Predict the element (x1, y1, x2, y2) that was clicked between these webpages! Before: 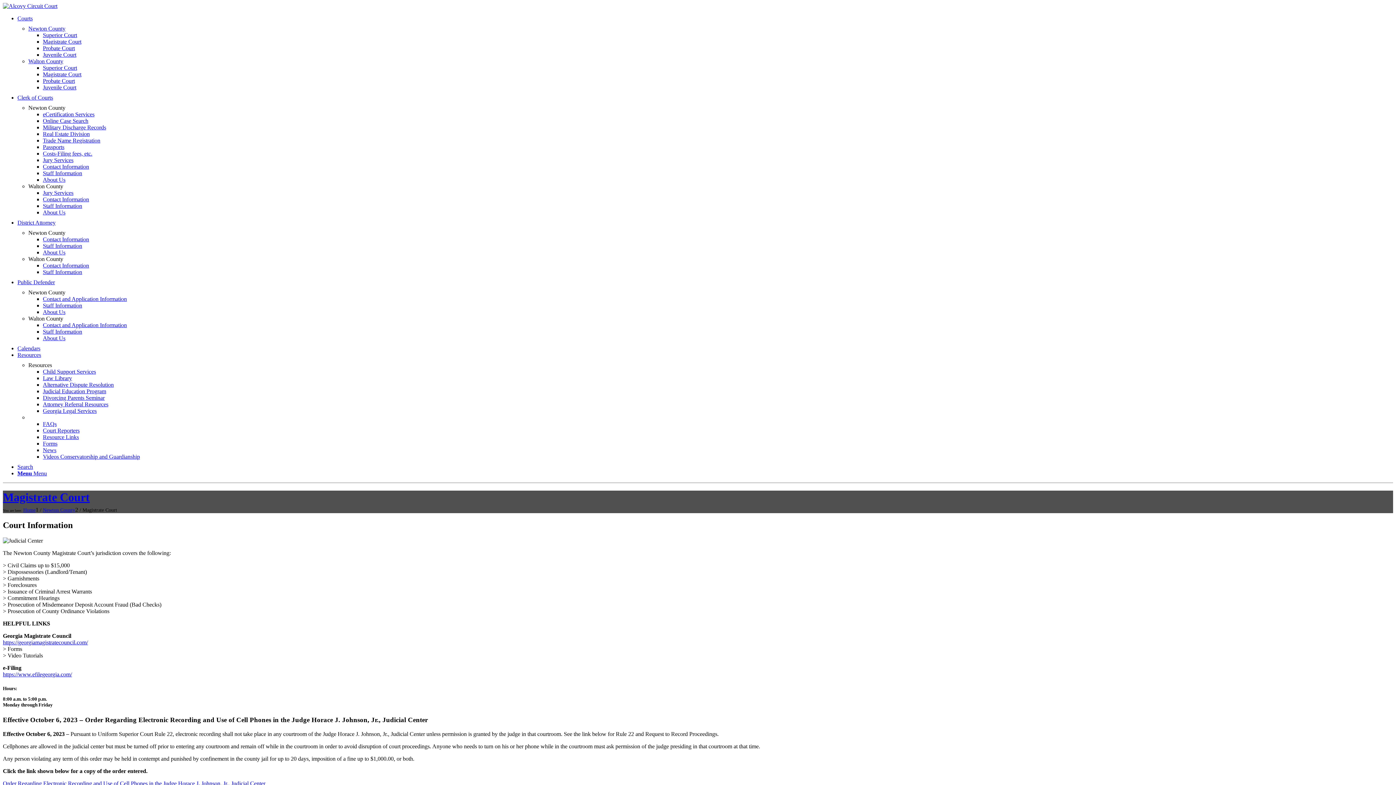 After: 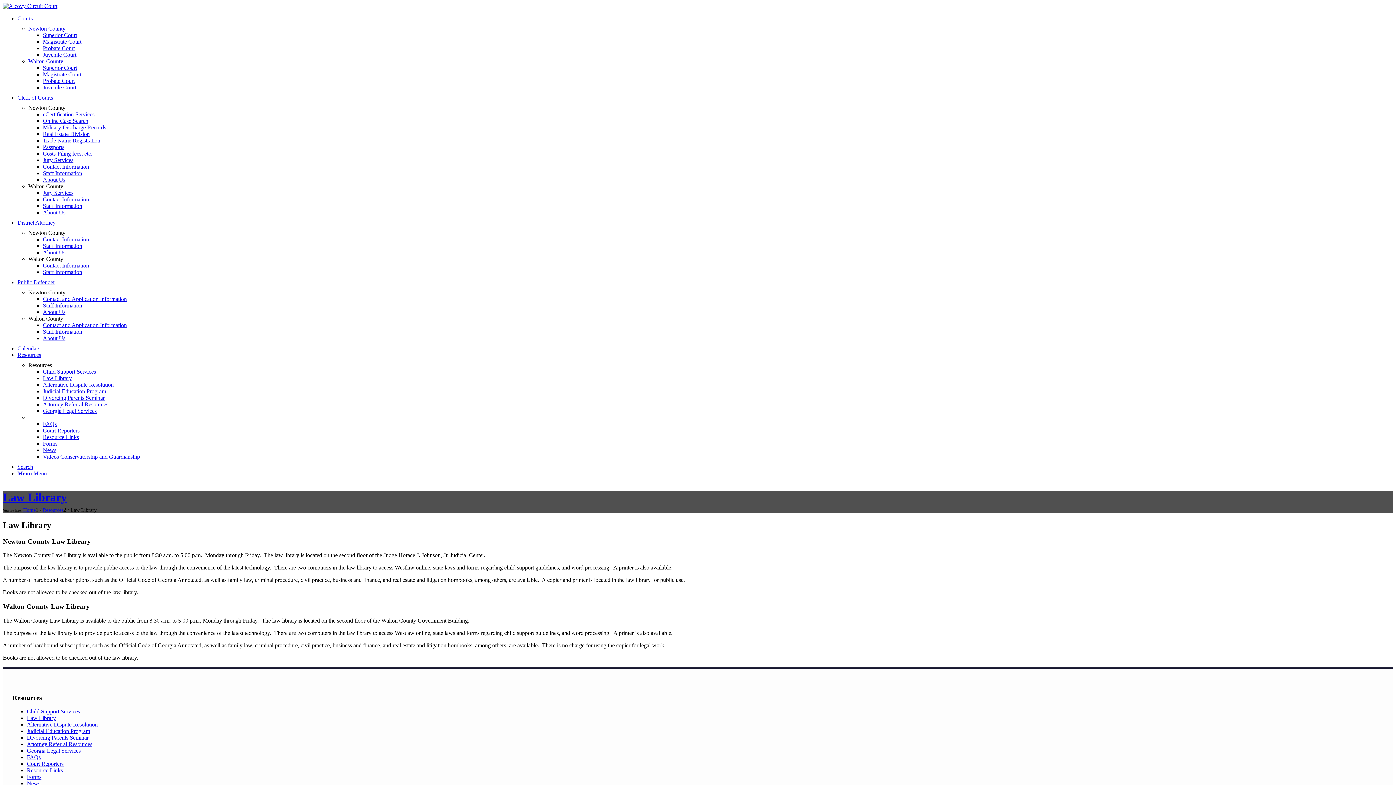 Action: label: Law Library bbox: (42, 375, 72, 381)